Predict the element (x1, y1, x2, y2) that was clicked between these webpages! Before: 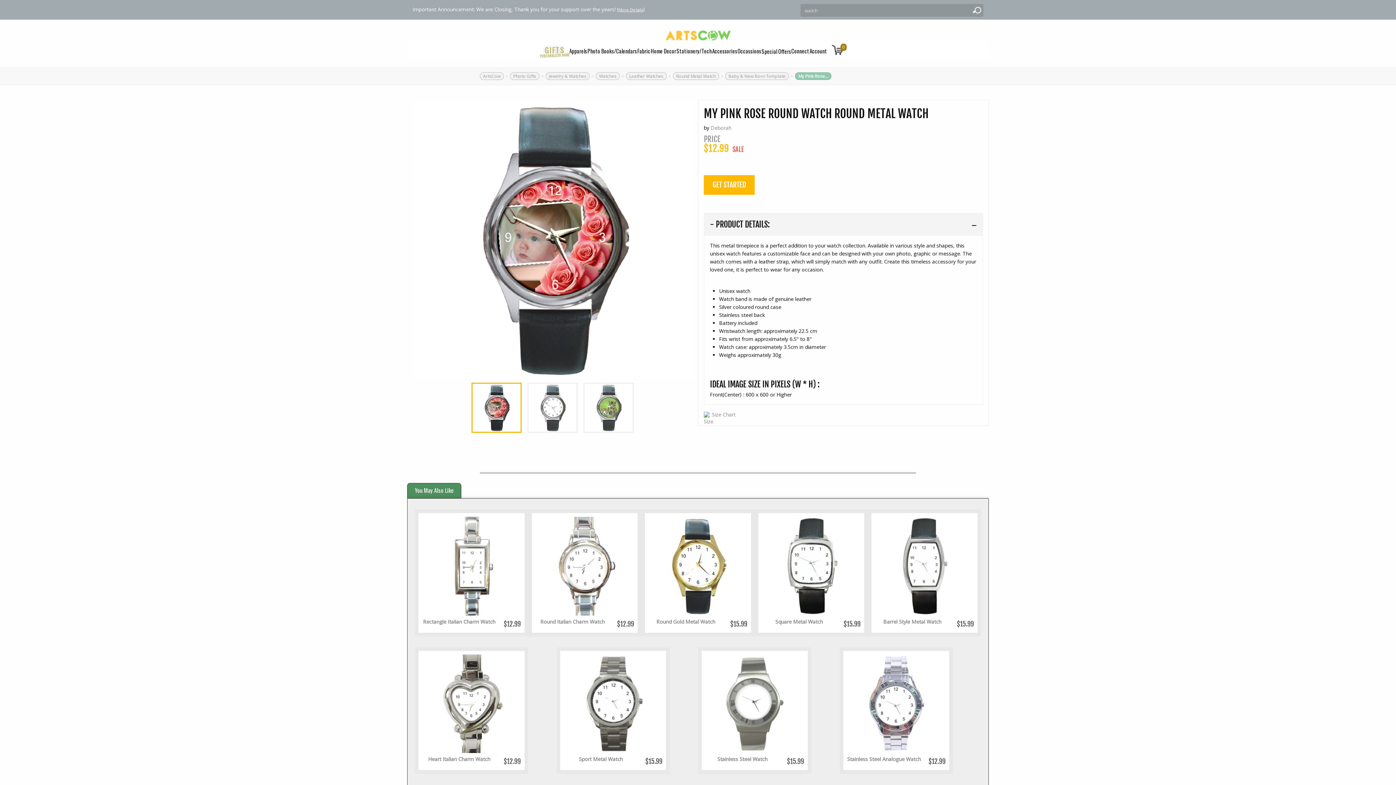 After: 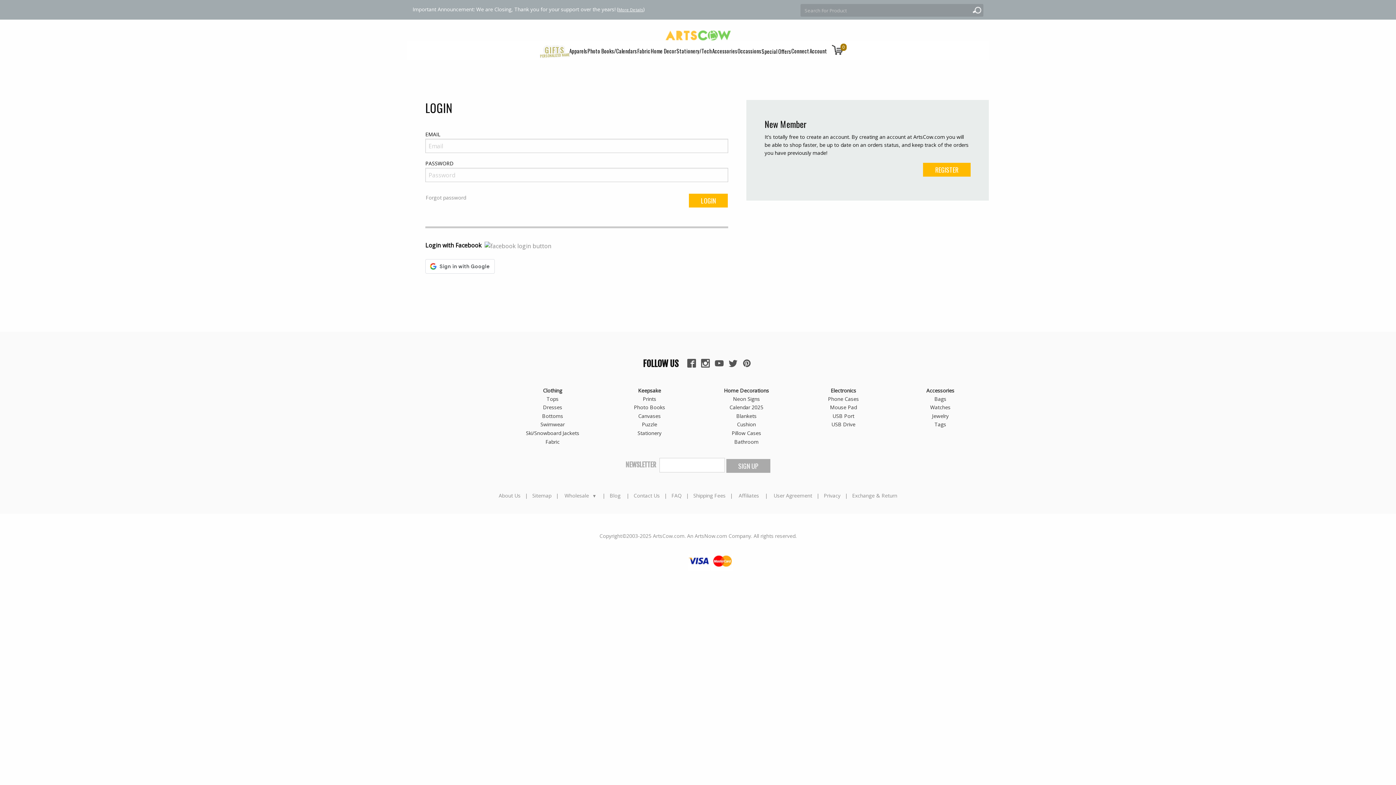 Action: label: GET STARTED bbox: (704, 175, 754, 194)